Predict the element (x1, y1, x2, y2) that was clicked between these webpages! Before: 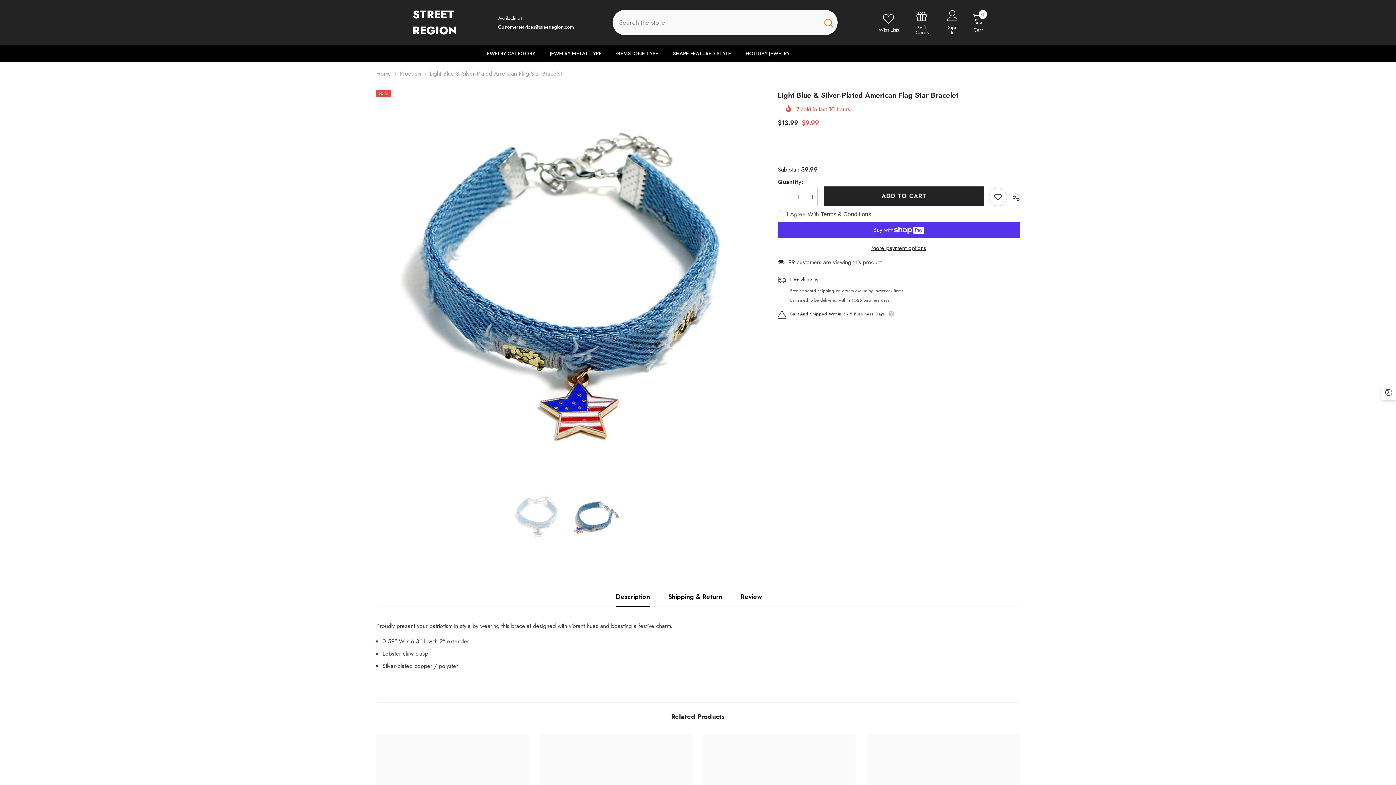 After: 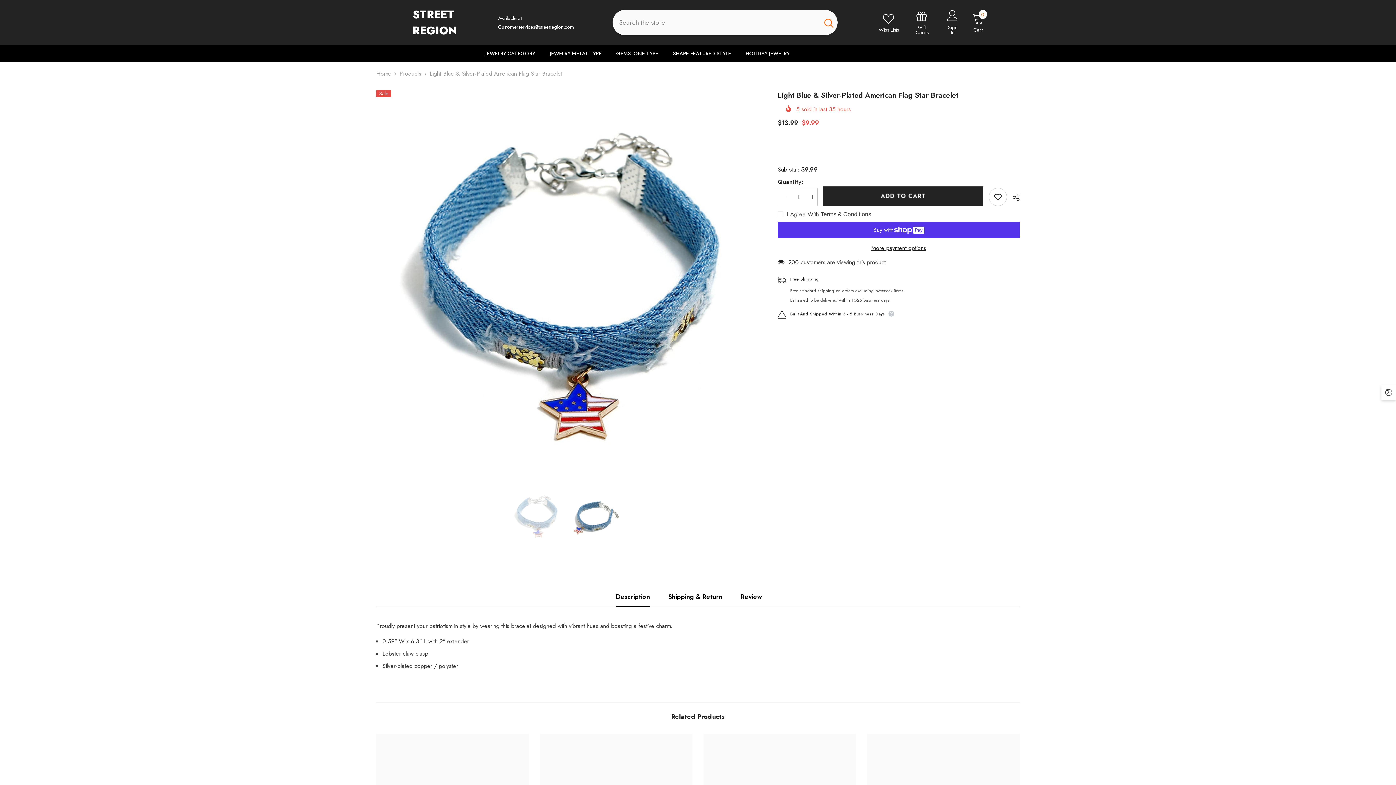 Action: label: Wish Lists bbox: (878, 12, 898, 32)